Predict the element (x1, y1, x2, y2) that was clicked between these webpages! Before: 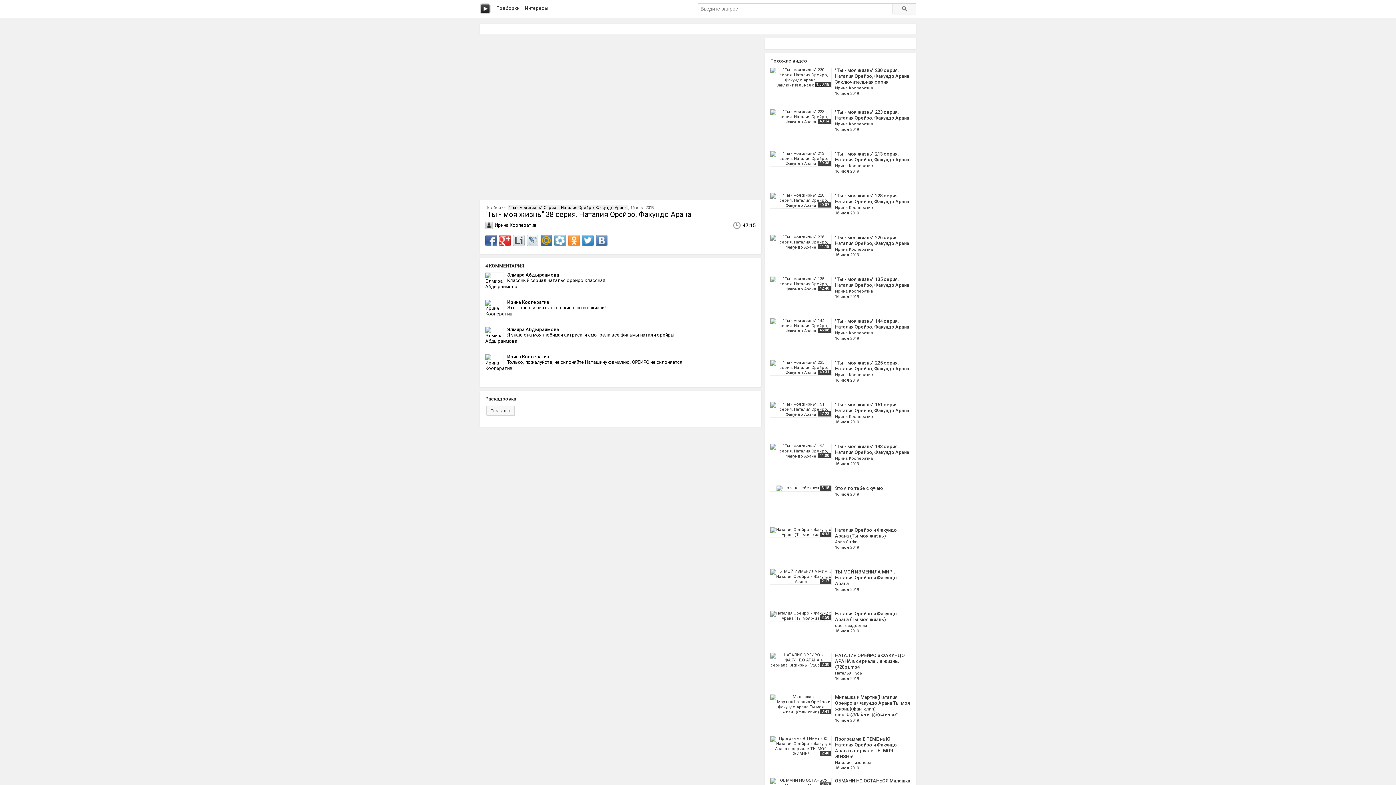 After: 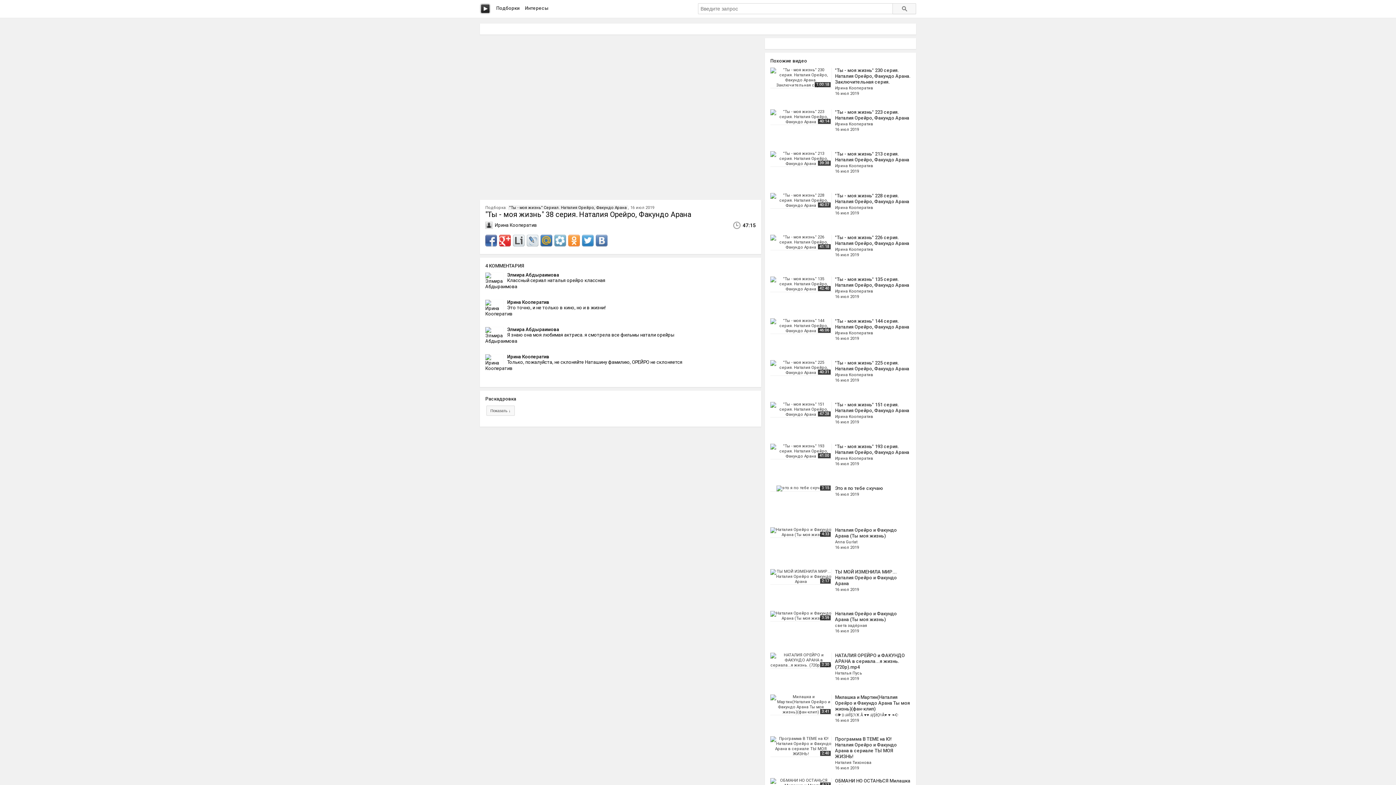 Action: bbox: (513, 235, 524, 246)